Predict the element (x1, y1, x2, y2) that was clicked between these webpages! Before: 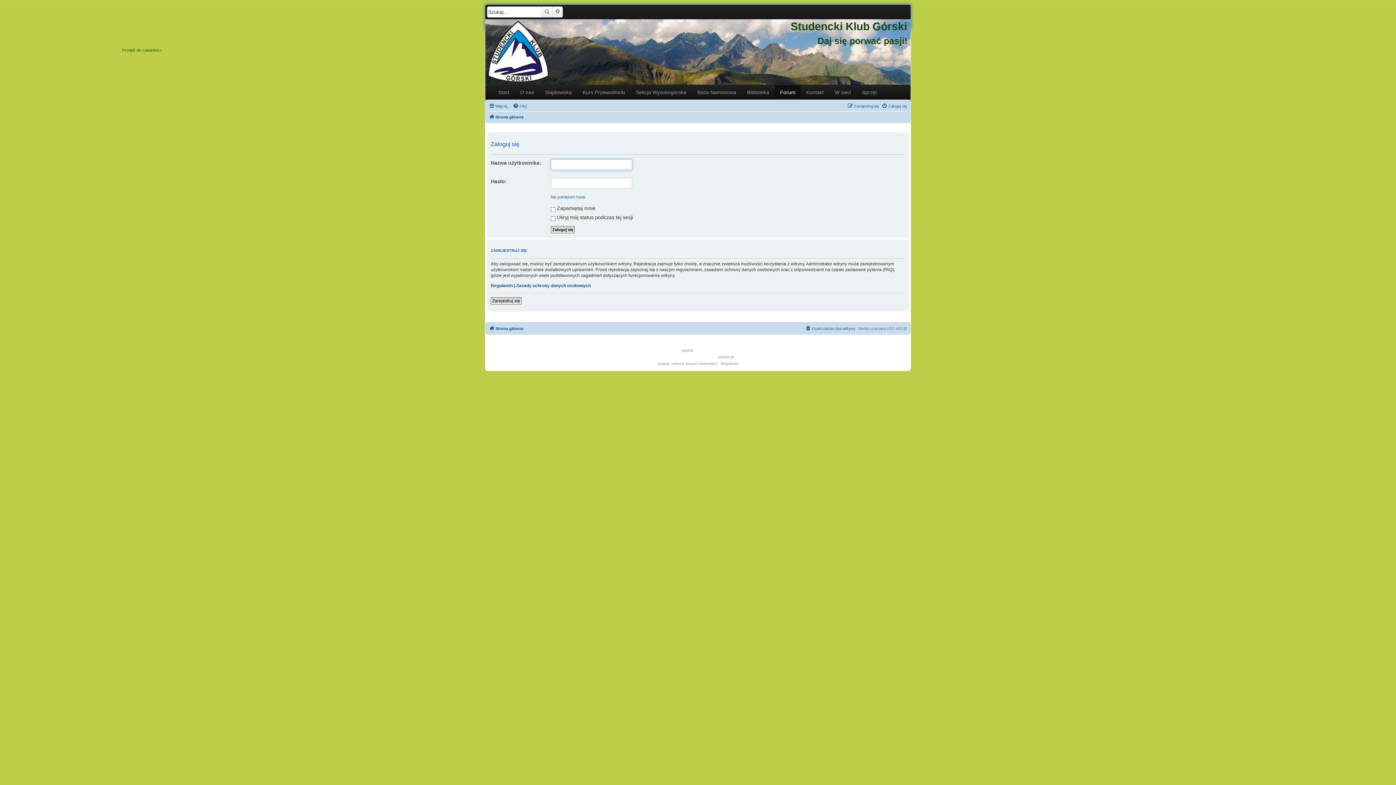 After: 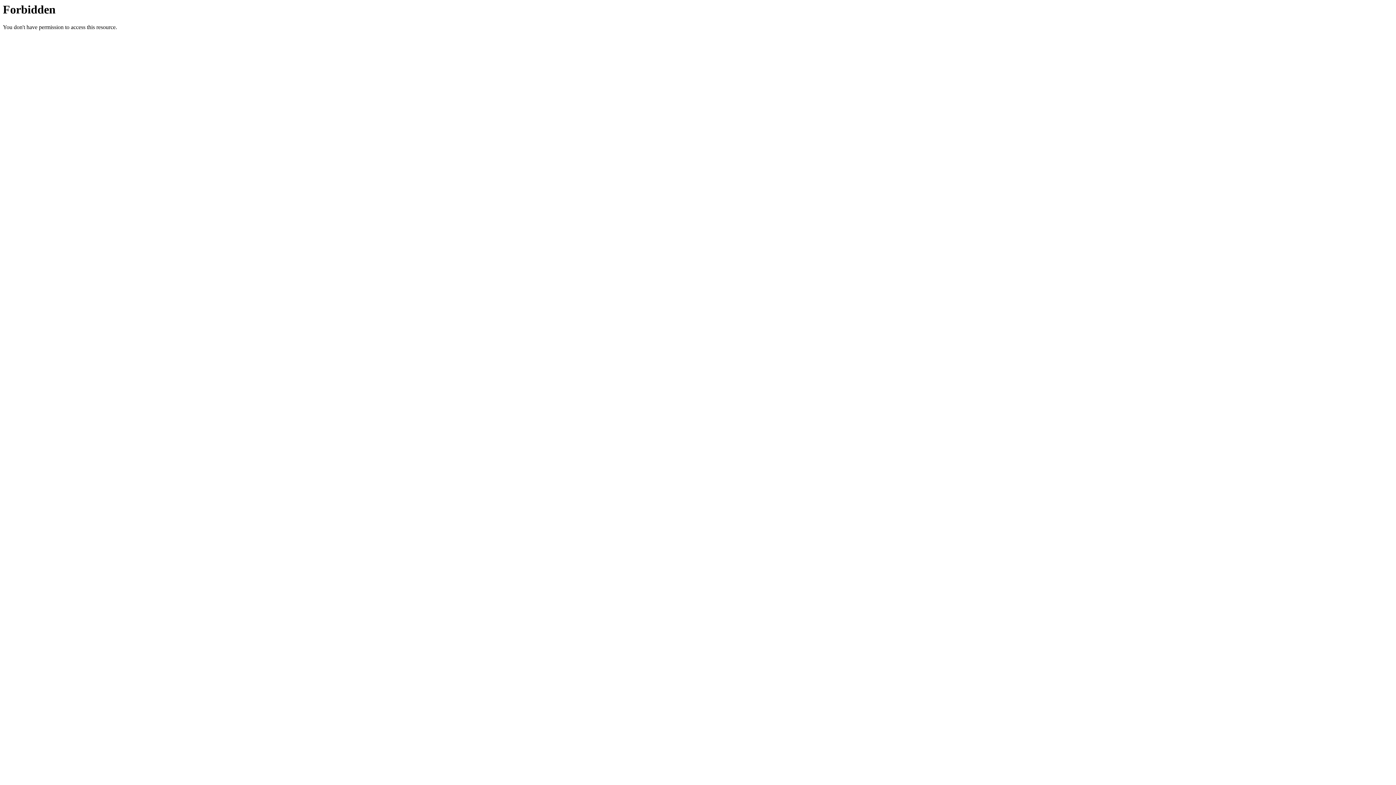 Action: label: phpBB.pl bbox: (718, 354, 733, 360)